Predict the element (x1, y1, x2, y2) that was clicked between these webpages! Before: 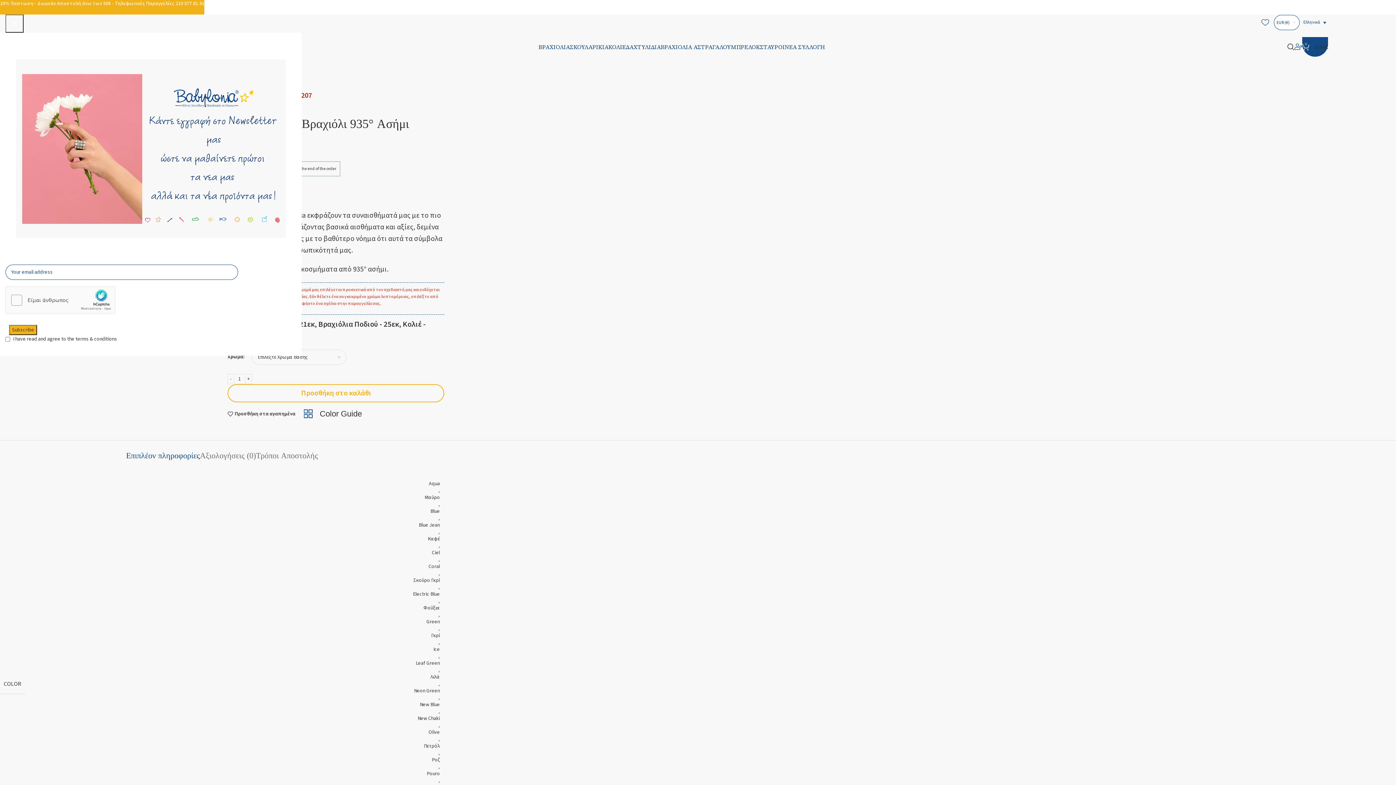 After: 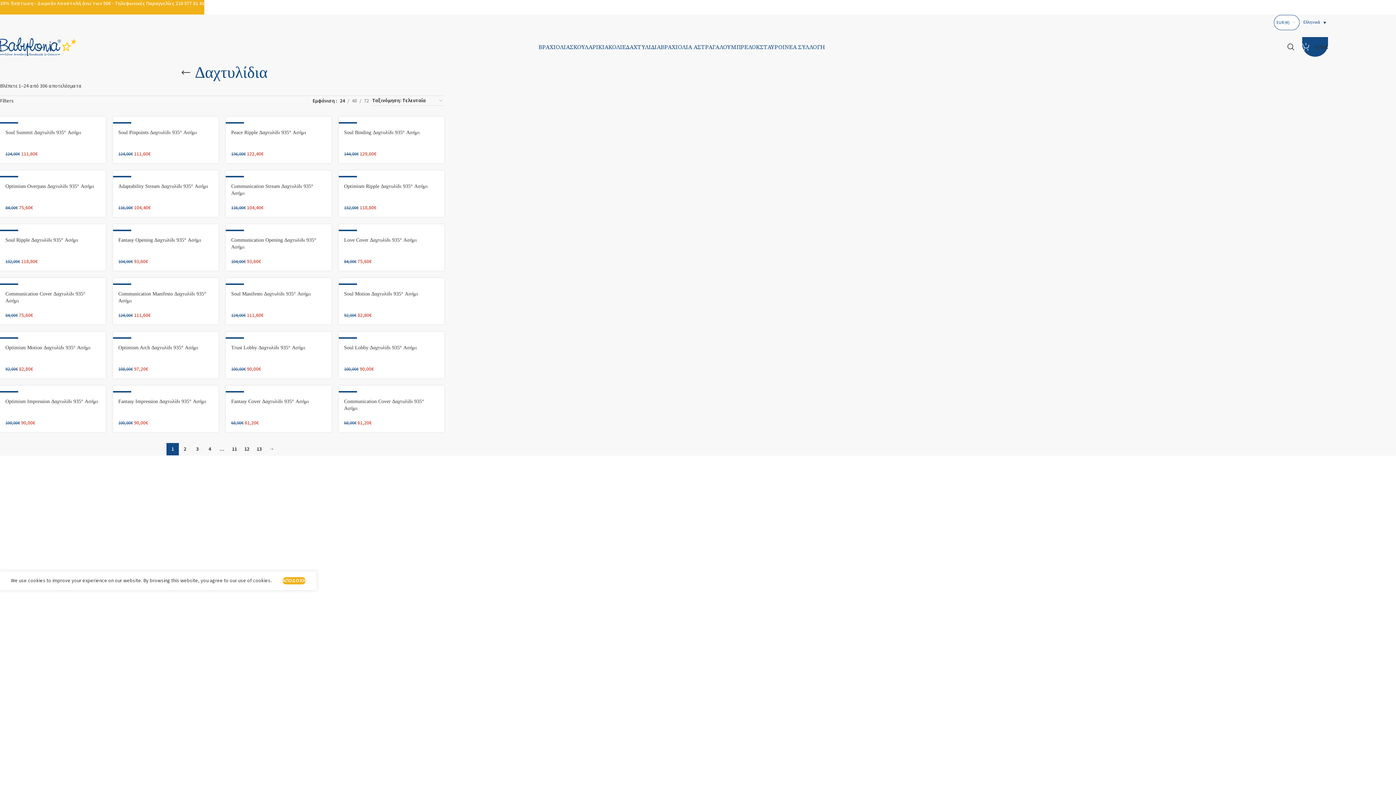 Action: label: ΔΑΧΤΥΛΙΔΙΑ bbox: (626, 39, 660, 54)